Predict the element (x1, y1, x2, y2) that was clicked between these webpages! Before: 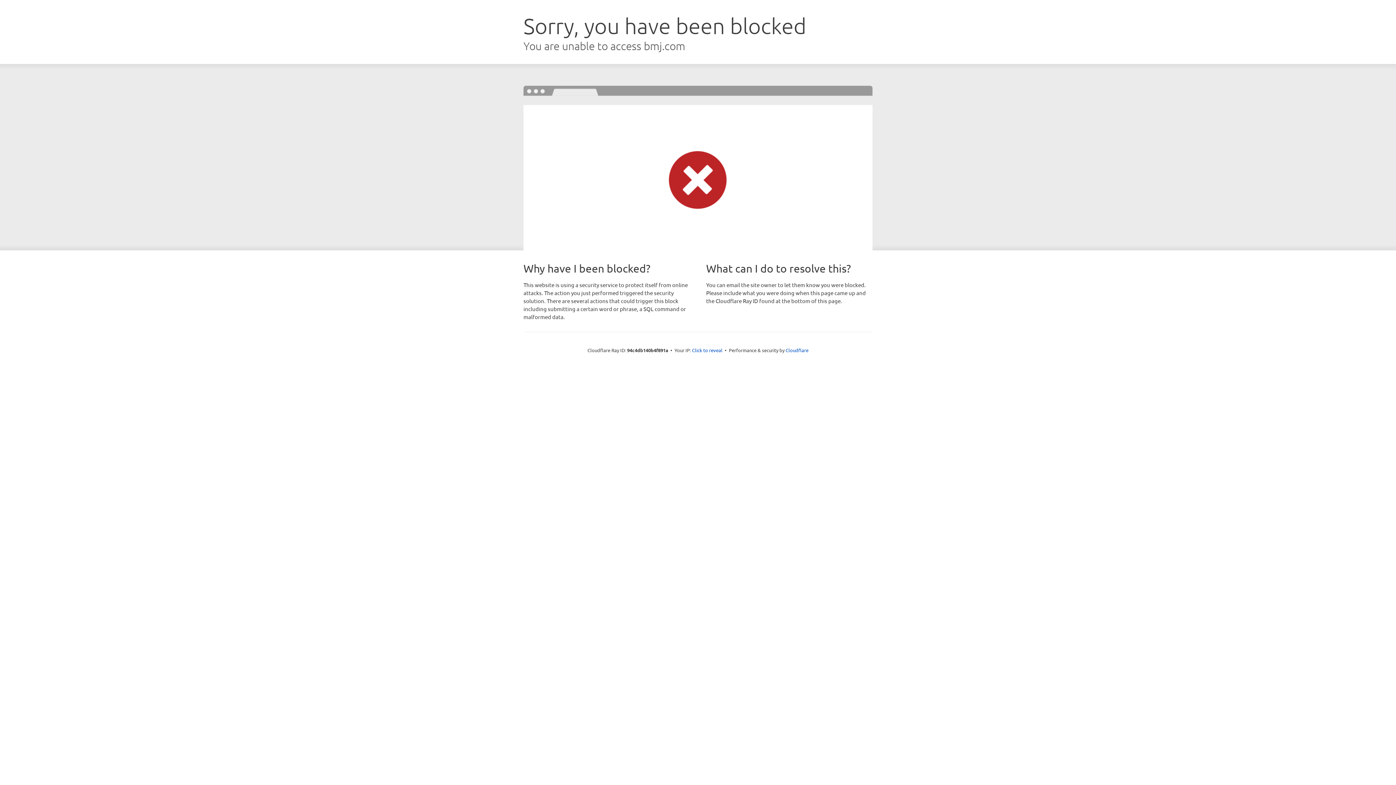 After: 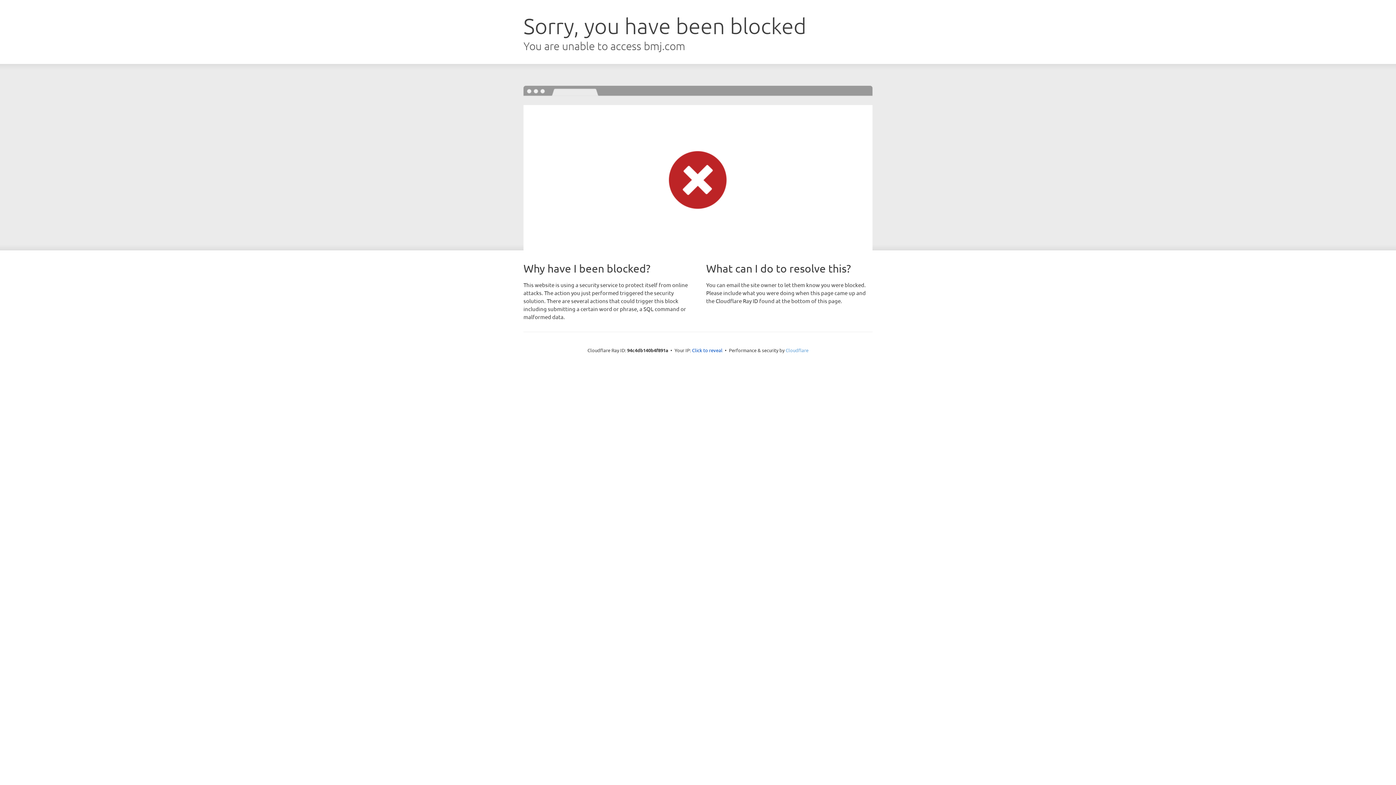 Action: label: Cloudflare bbox: (785, 347, 808, 353)